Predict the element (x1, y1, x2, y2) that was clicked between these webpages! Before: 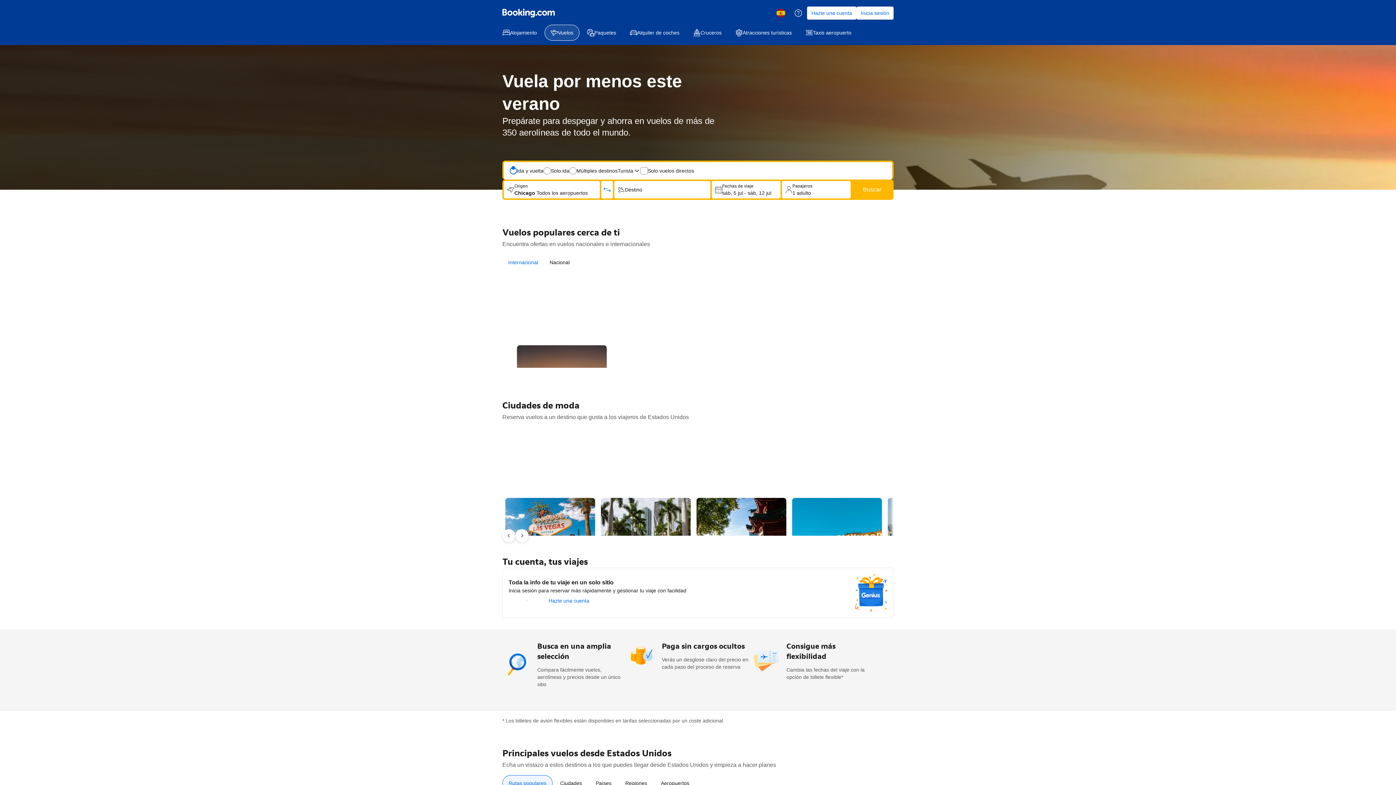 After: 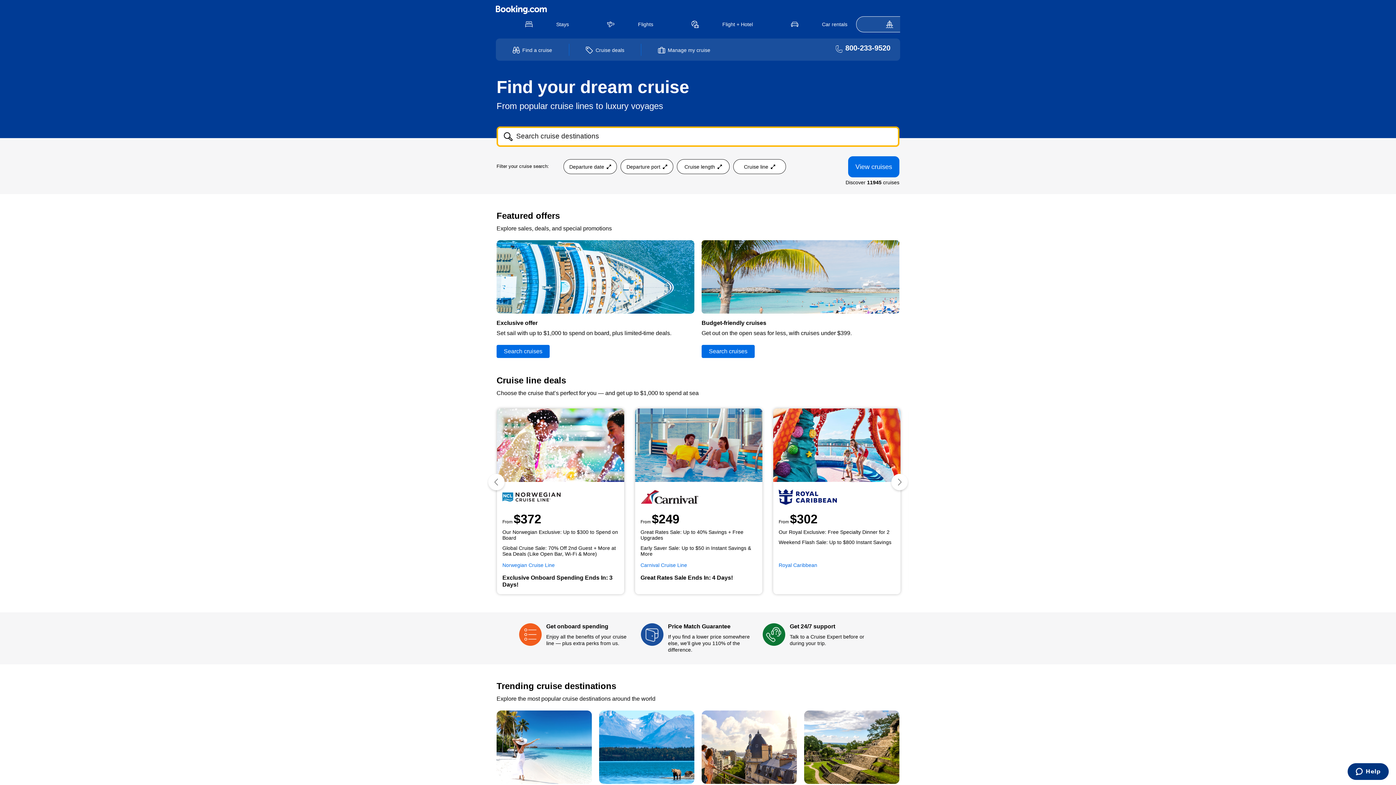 Action: label: Cruceros bbox: (687, 24, 728, 40)